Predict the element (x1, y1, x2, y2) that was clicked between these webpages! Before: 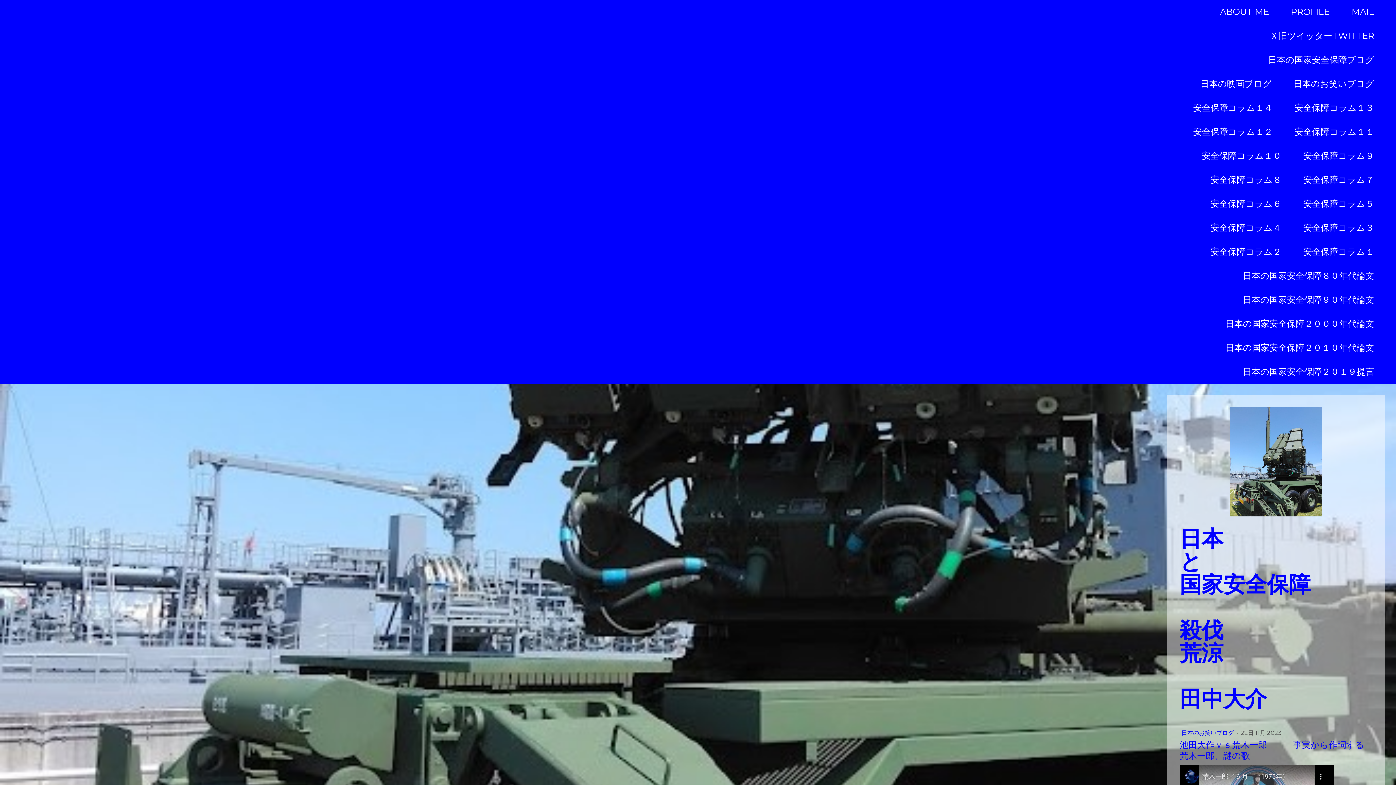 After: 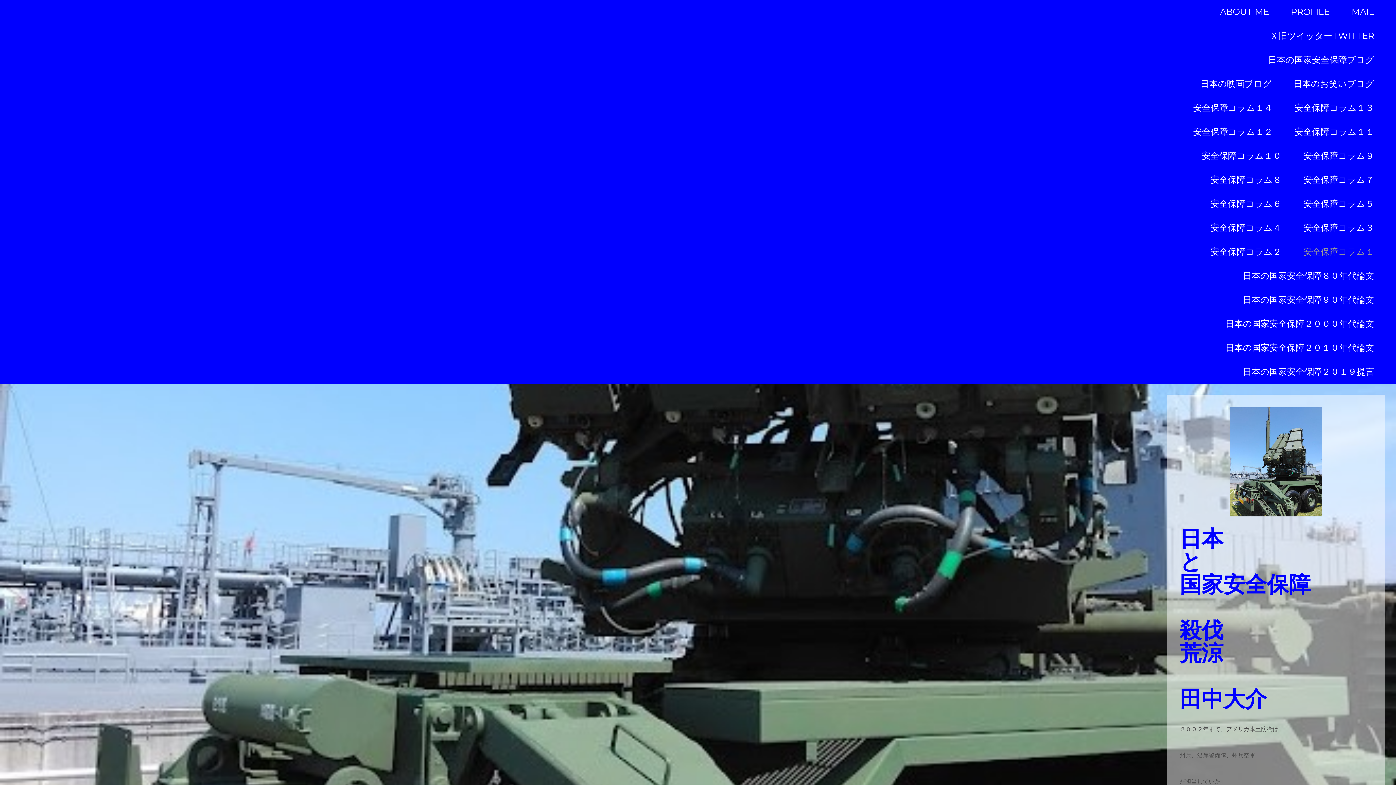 Action: bbox: (1292, 240, 1385, 264) label: 安全保障コラム１